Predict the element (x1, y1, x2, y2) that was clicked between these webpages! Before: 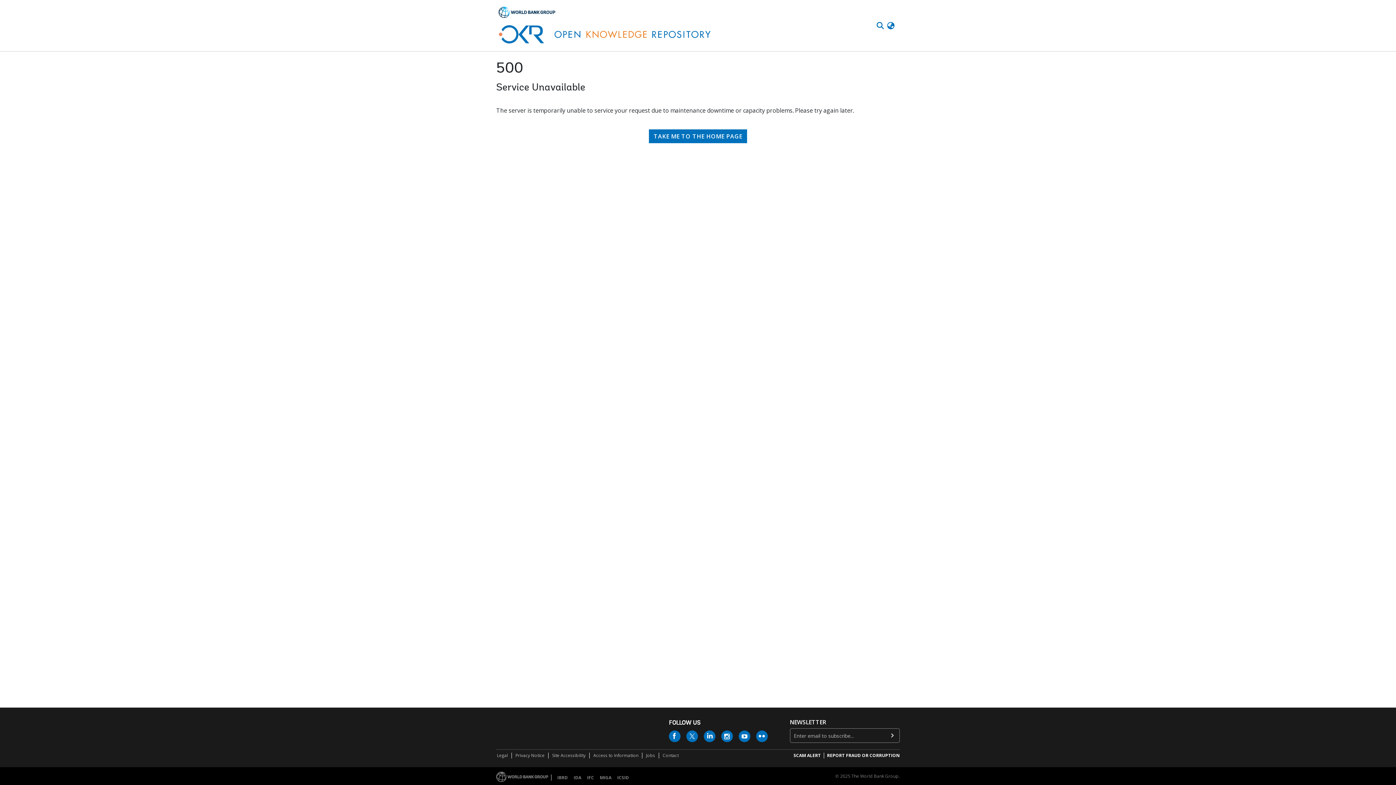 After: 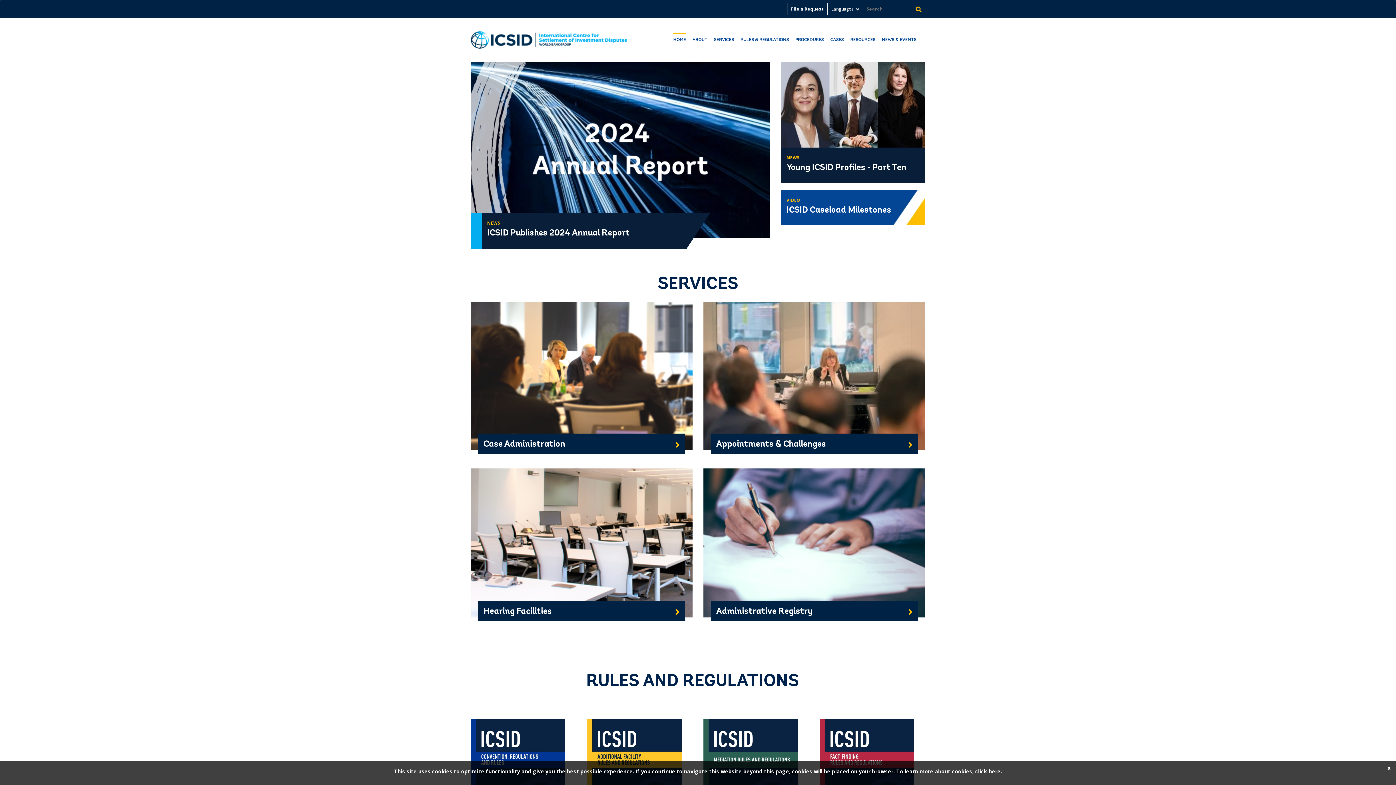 Action: label: ICSID bbox: (614, 774, 632, 781)